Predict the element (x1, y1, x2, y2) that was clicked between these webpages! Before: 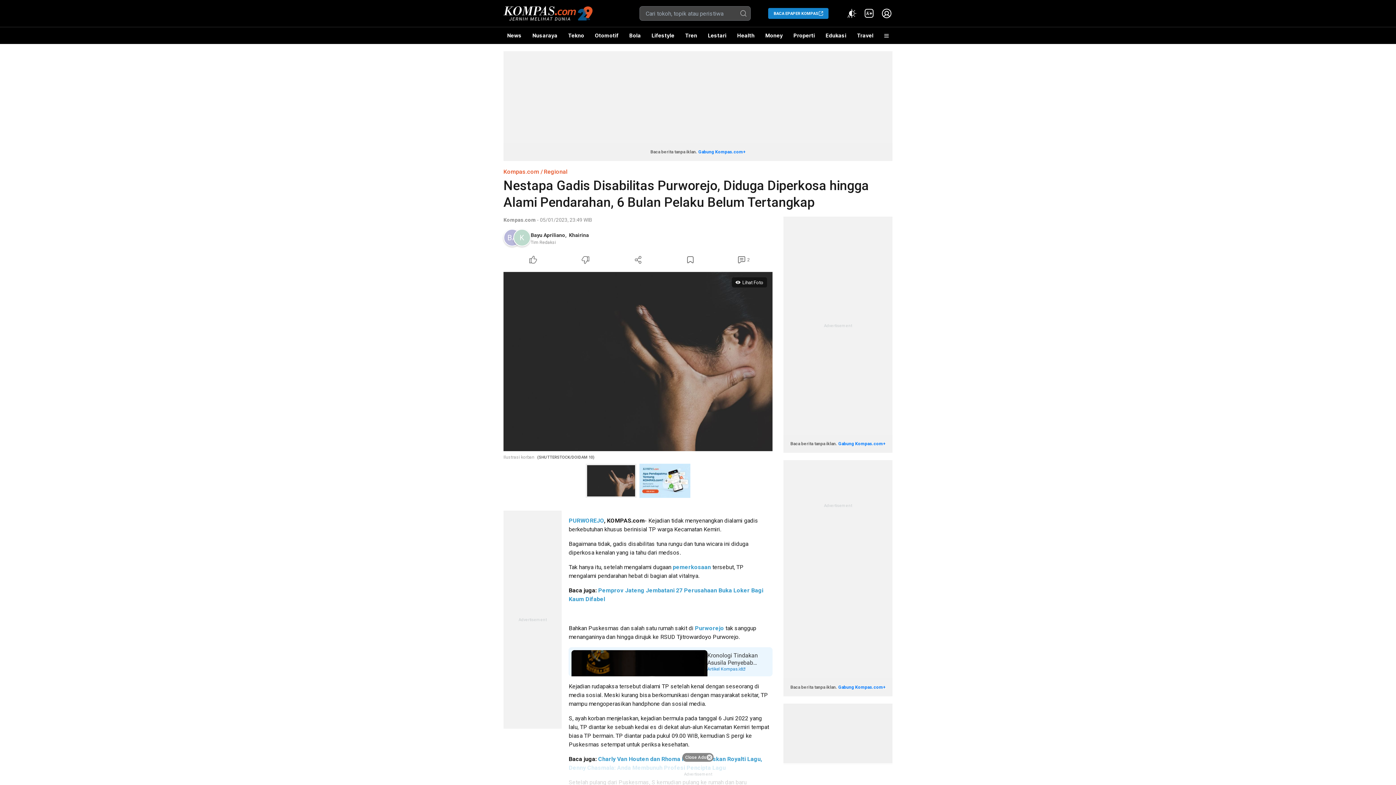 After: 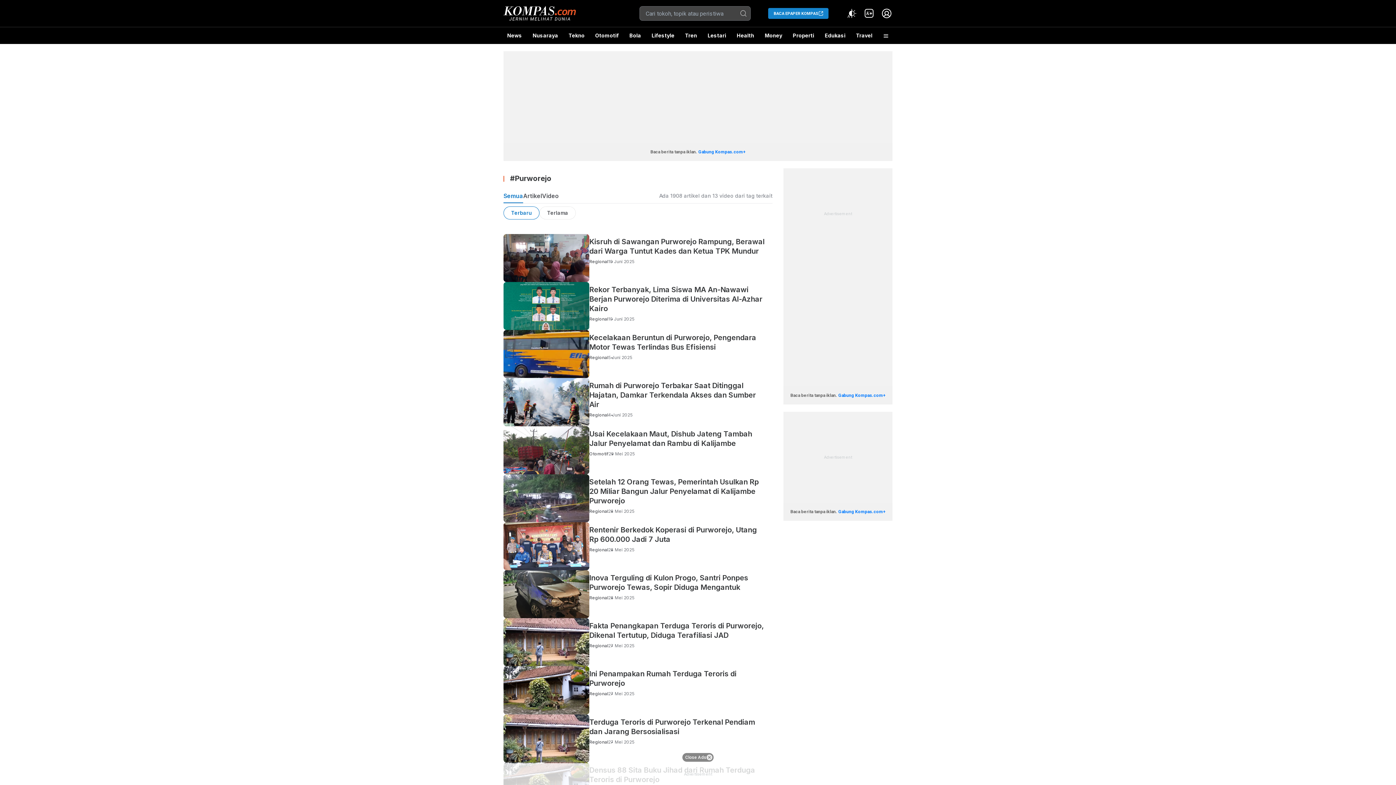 Action: label: PURWOREJO bbox: (568, 517, 604, 524)